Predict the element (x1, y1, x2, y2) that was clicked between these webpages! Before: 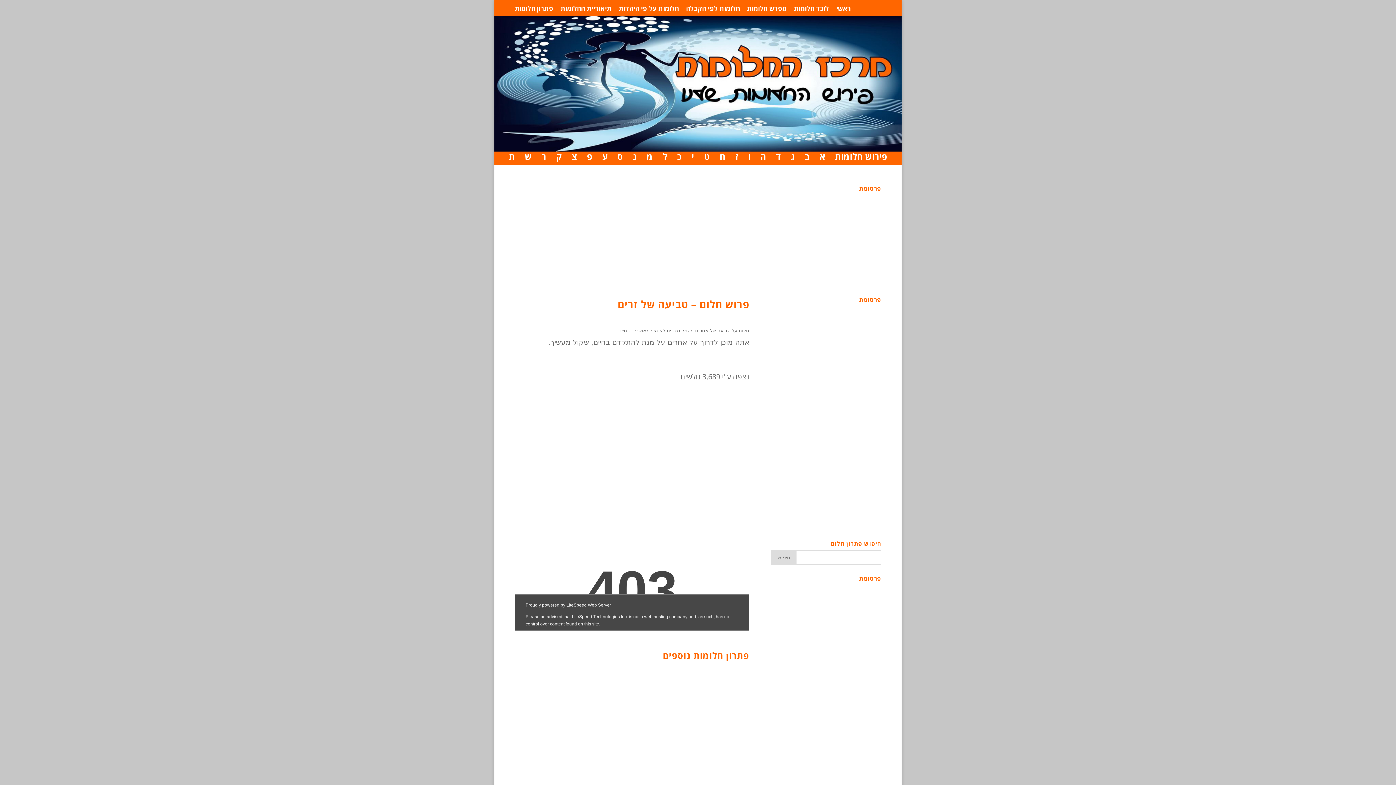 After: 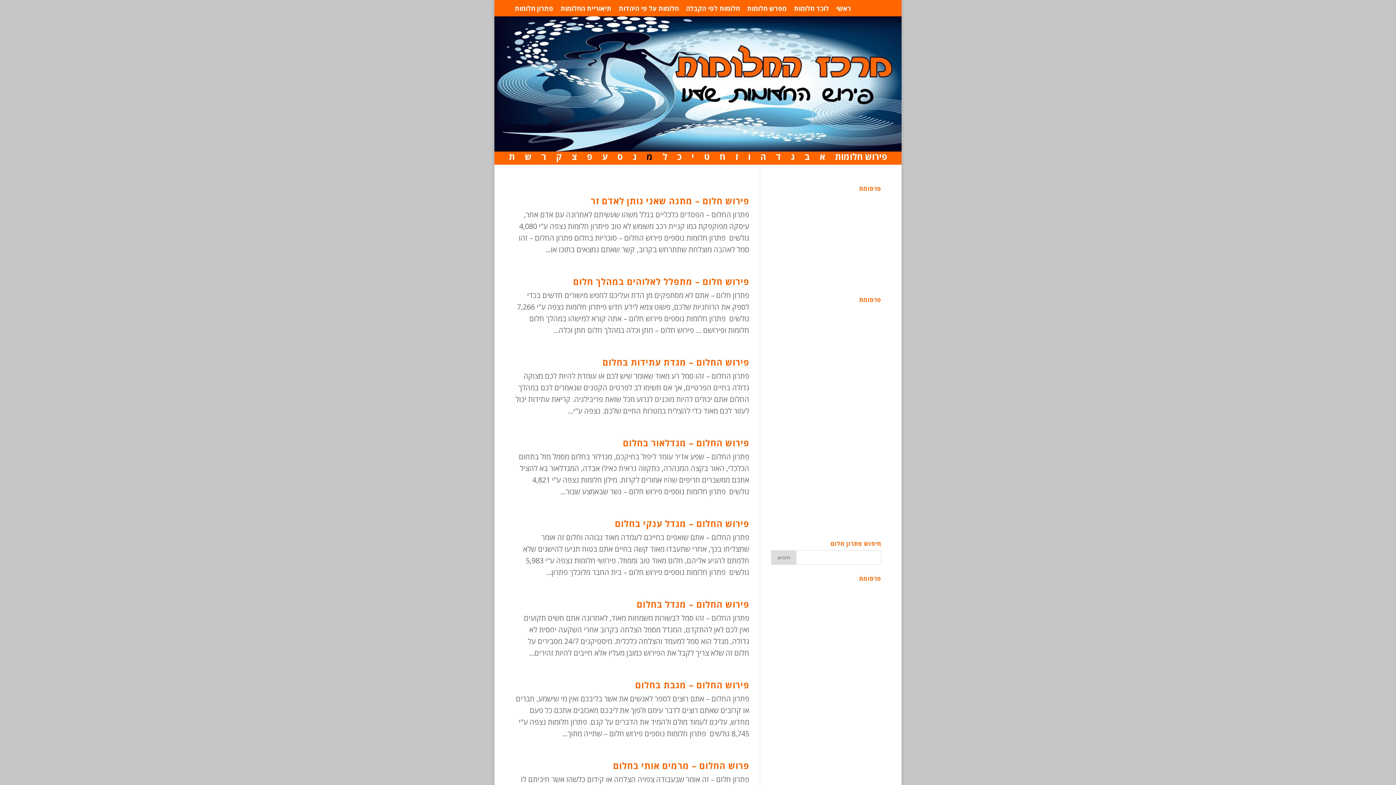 Action: label: מ bbox: (646, 154, 652, 164)